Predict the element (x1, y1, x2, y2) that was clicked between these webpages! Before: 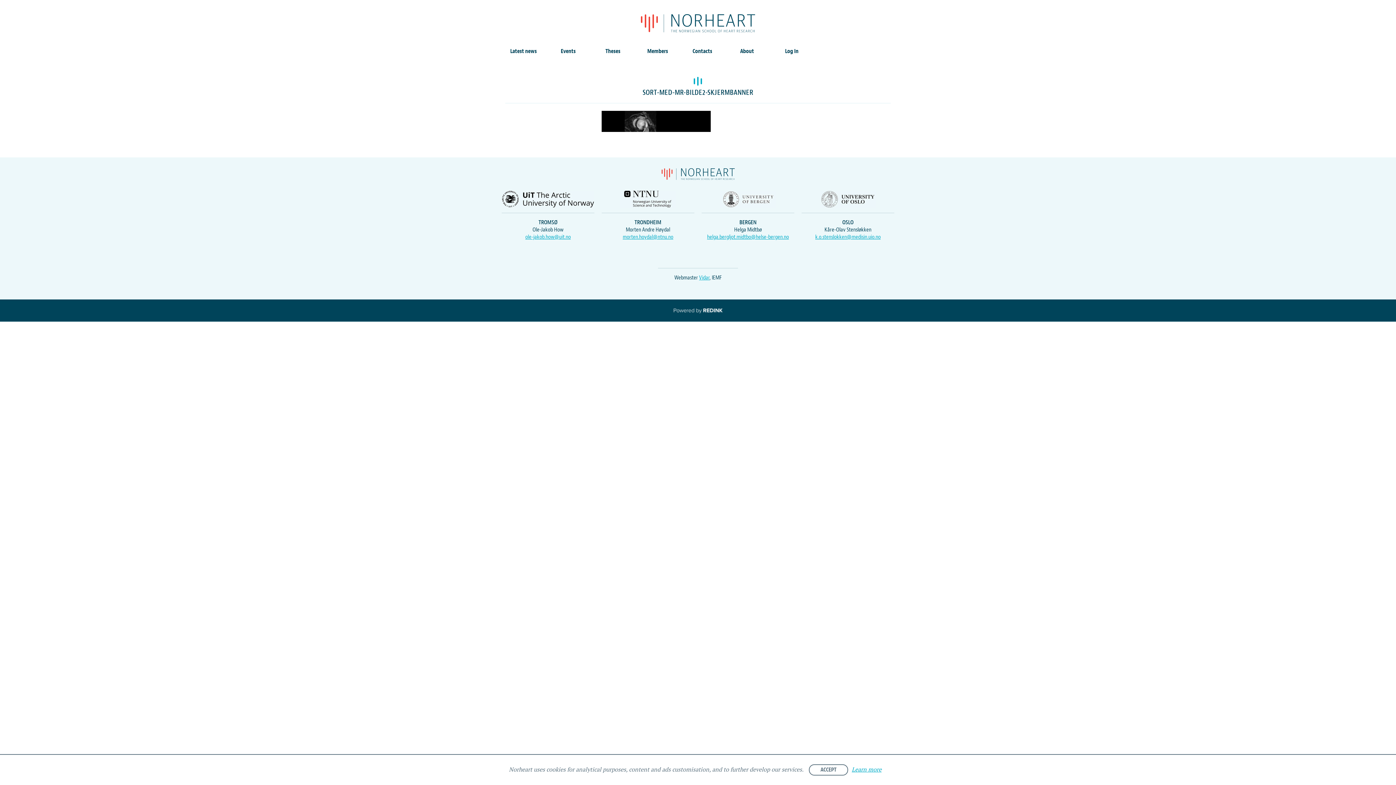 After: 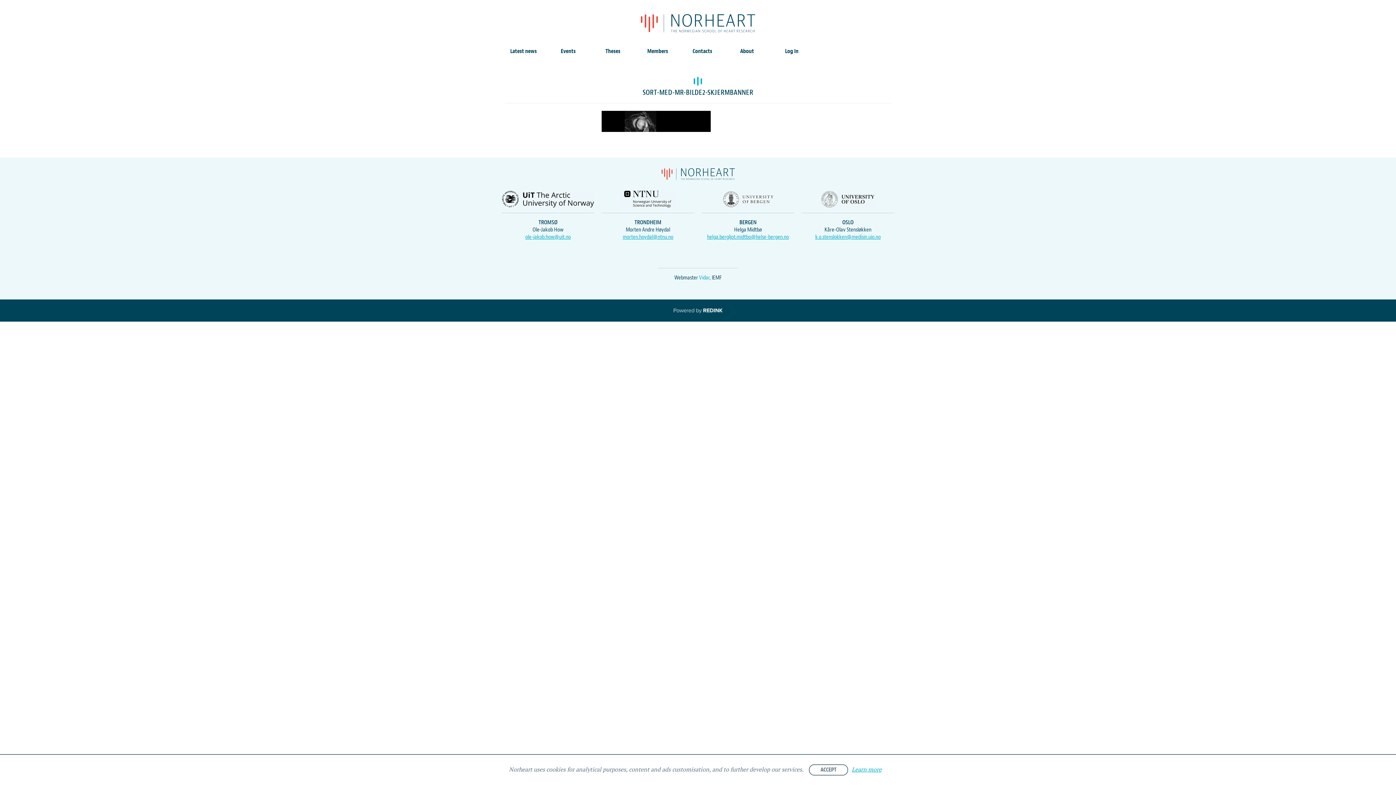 Action: bbox: (699, 274, 709, 281) label: Vidar